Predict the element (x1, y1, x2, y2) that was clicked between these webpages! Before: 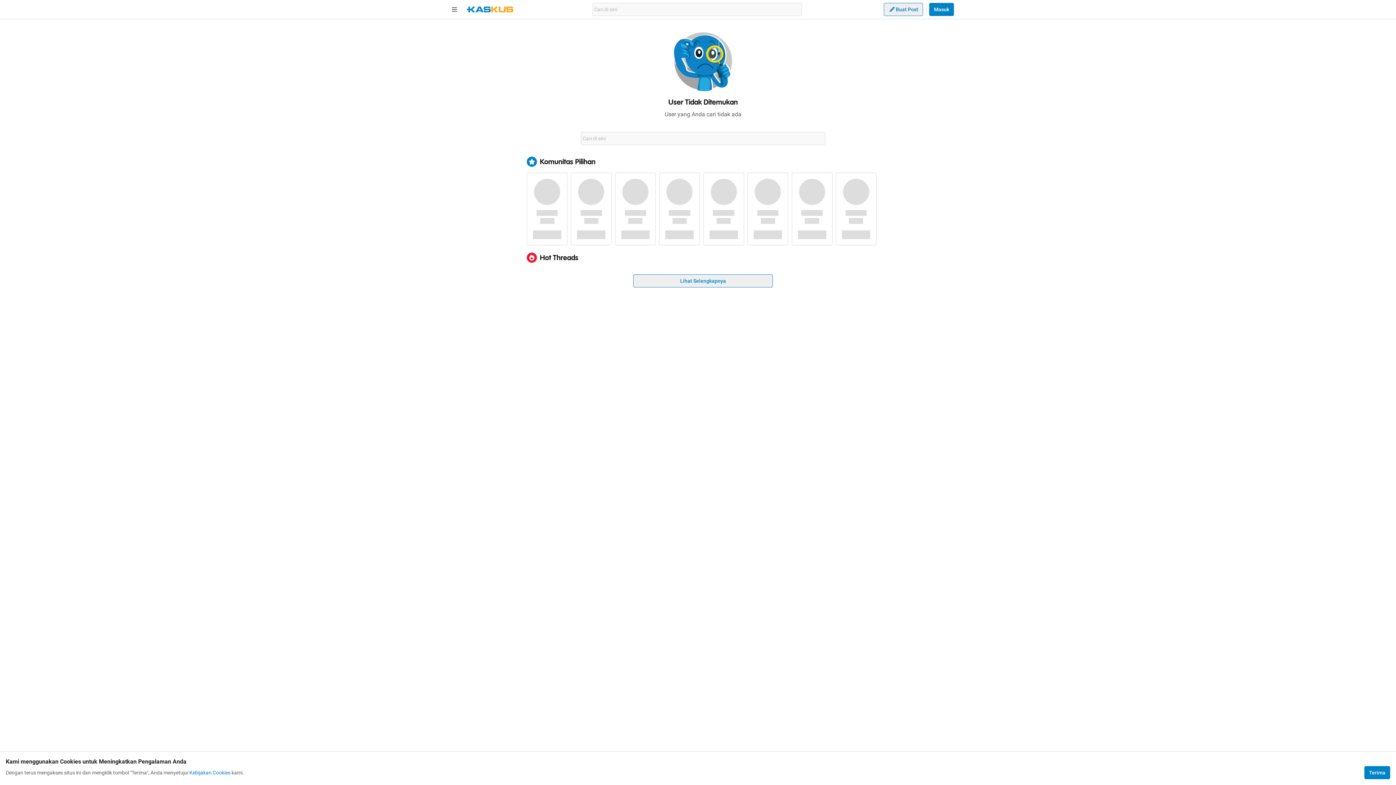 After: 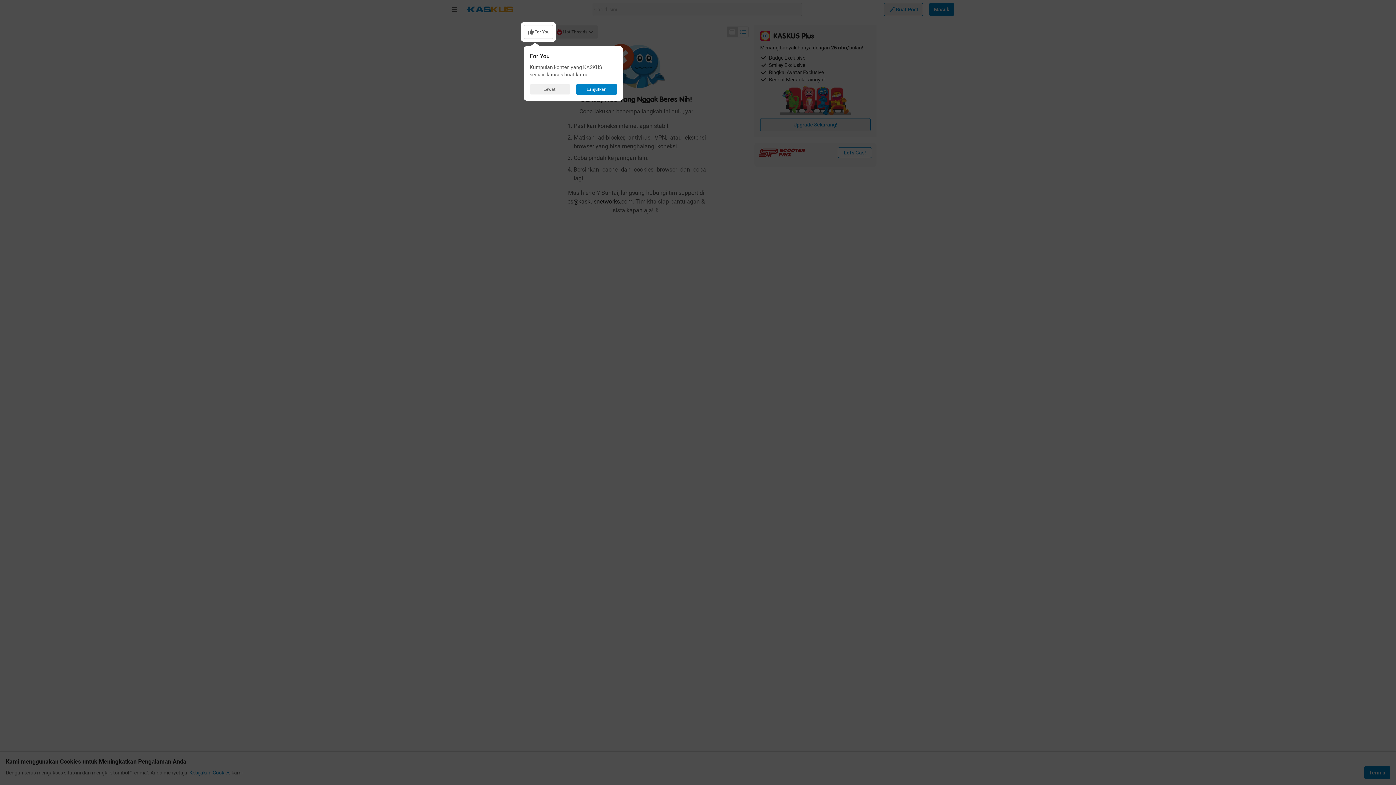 Action: bbox: (633, 274, 773, 287) label: Lihat Selengkapnya